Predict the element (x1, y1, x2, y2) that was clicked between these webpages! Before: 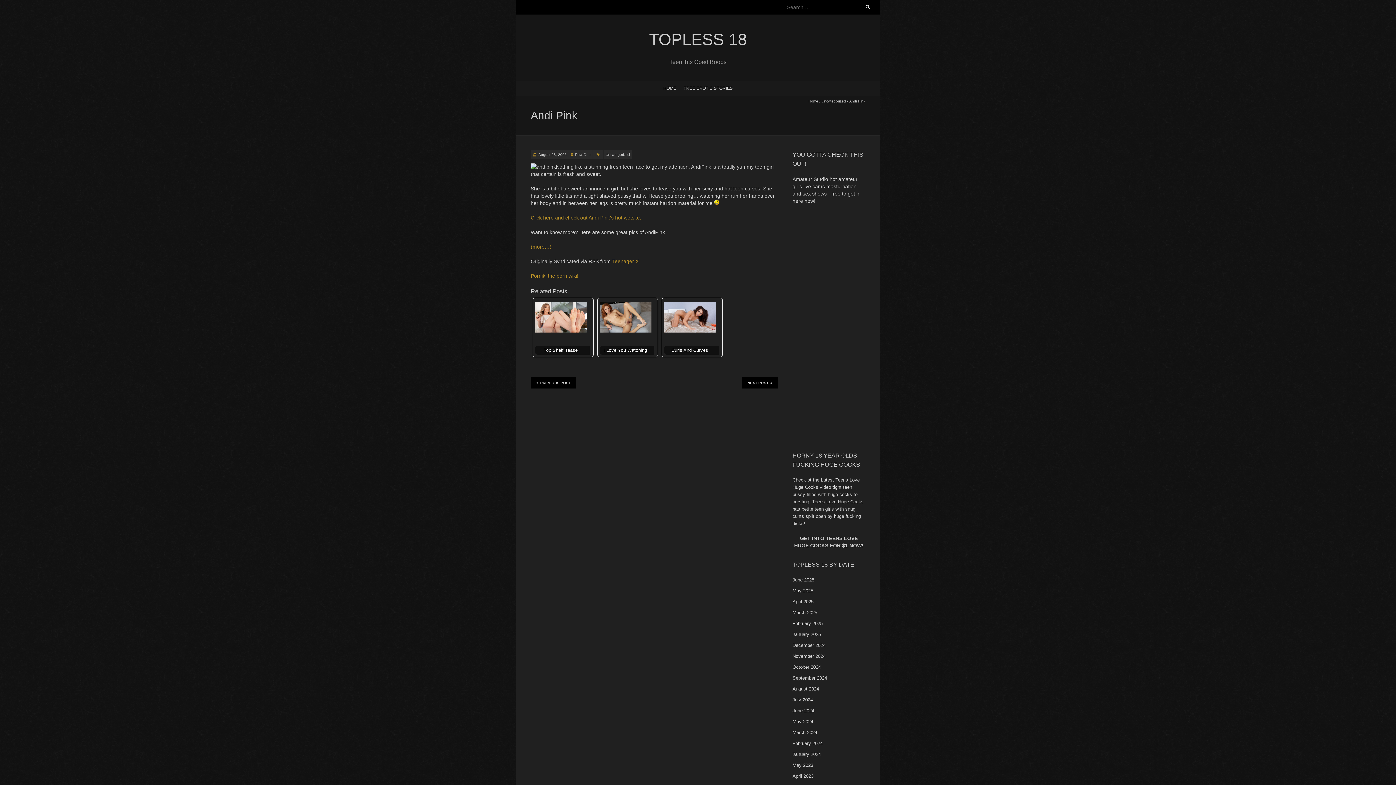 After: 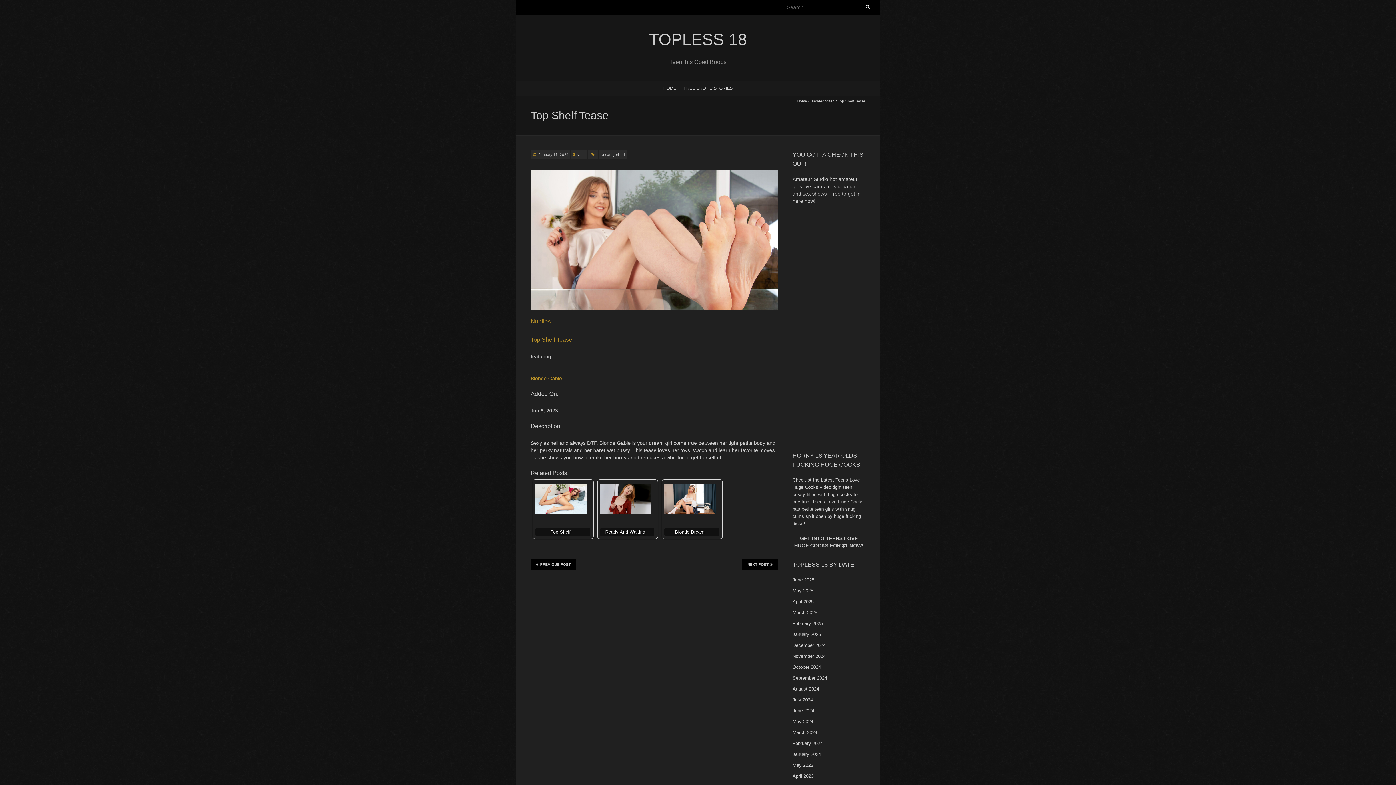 Action: label: Top Shelf Tease bbox: (535, 300, 589, 354)